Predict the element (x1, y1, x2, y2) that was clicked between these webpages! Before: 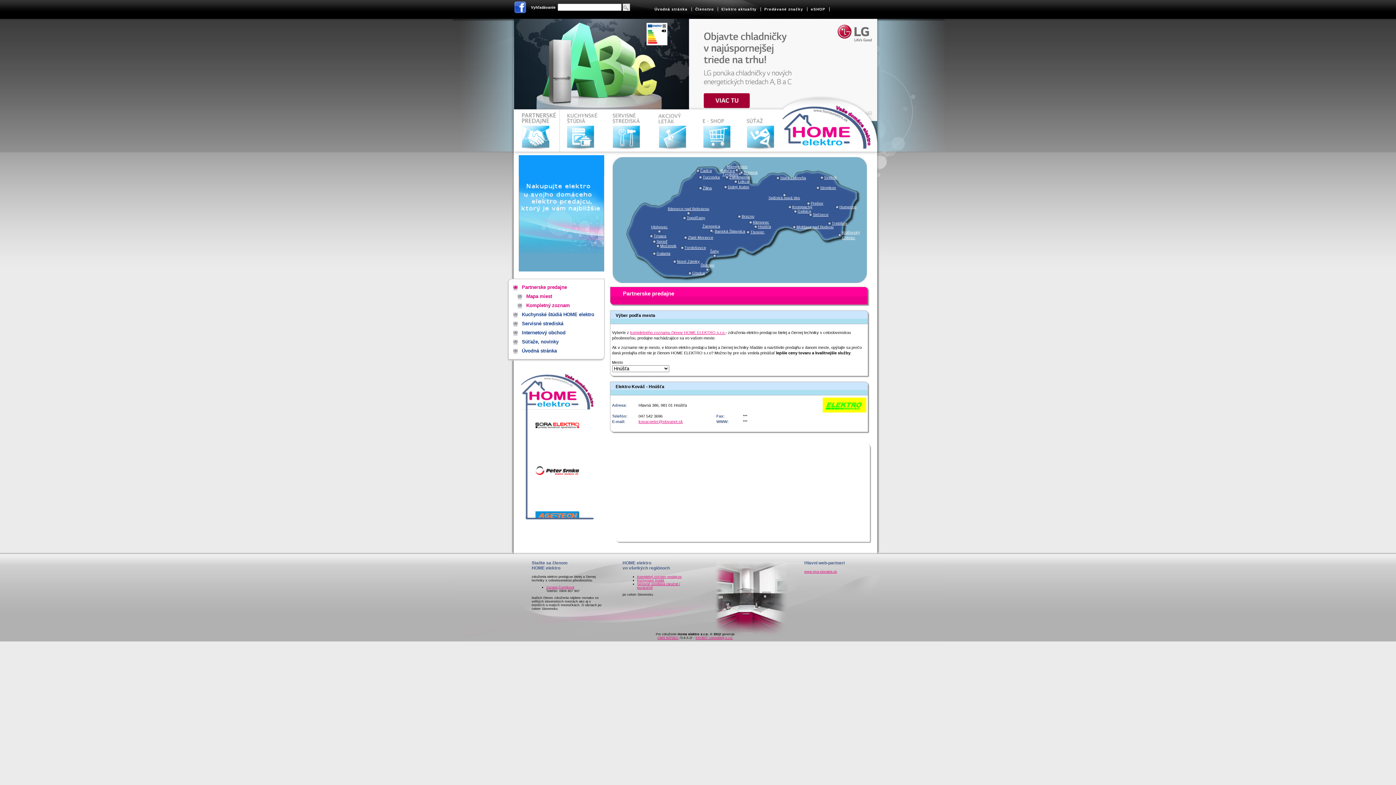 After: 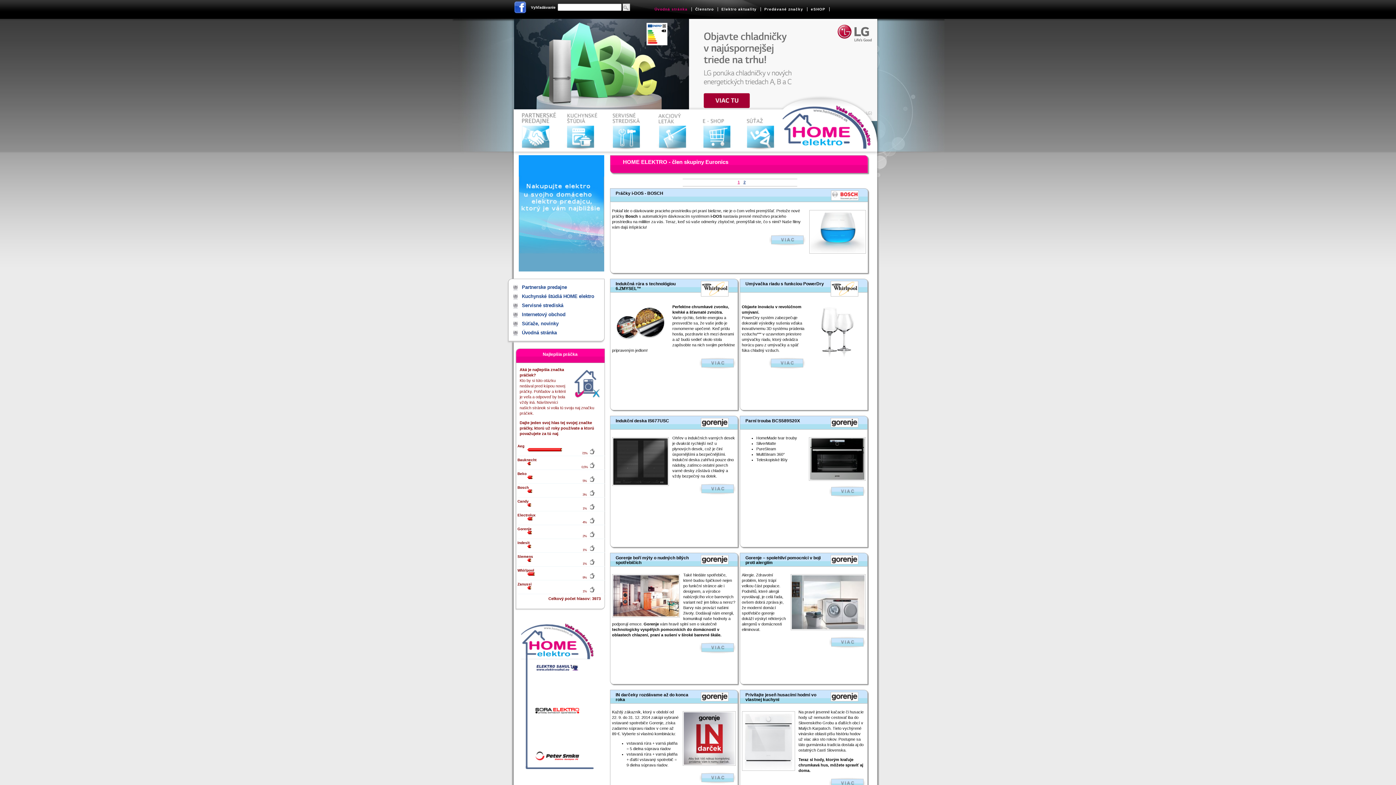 Action: label: Úvodná stránka bbox: (654, 7, 687, 11)